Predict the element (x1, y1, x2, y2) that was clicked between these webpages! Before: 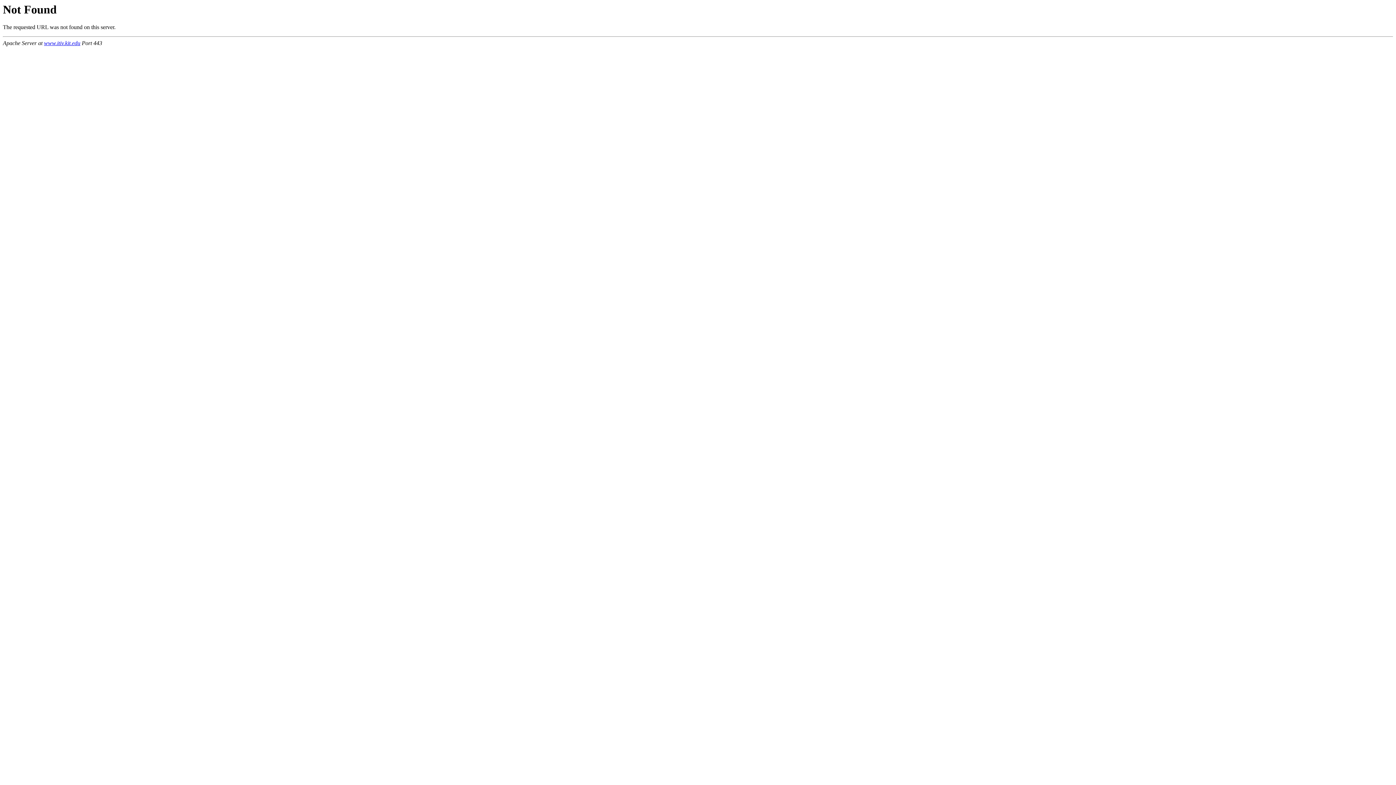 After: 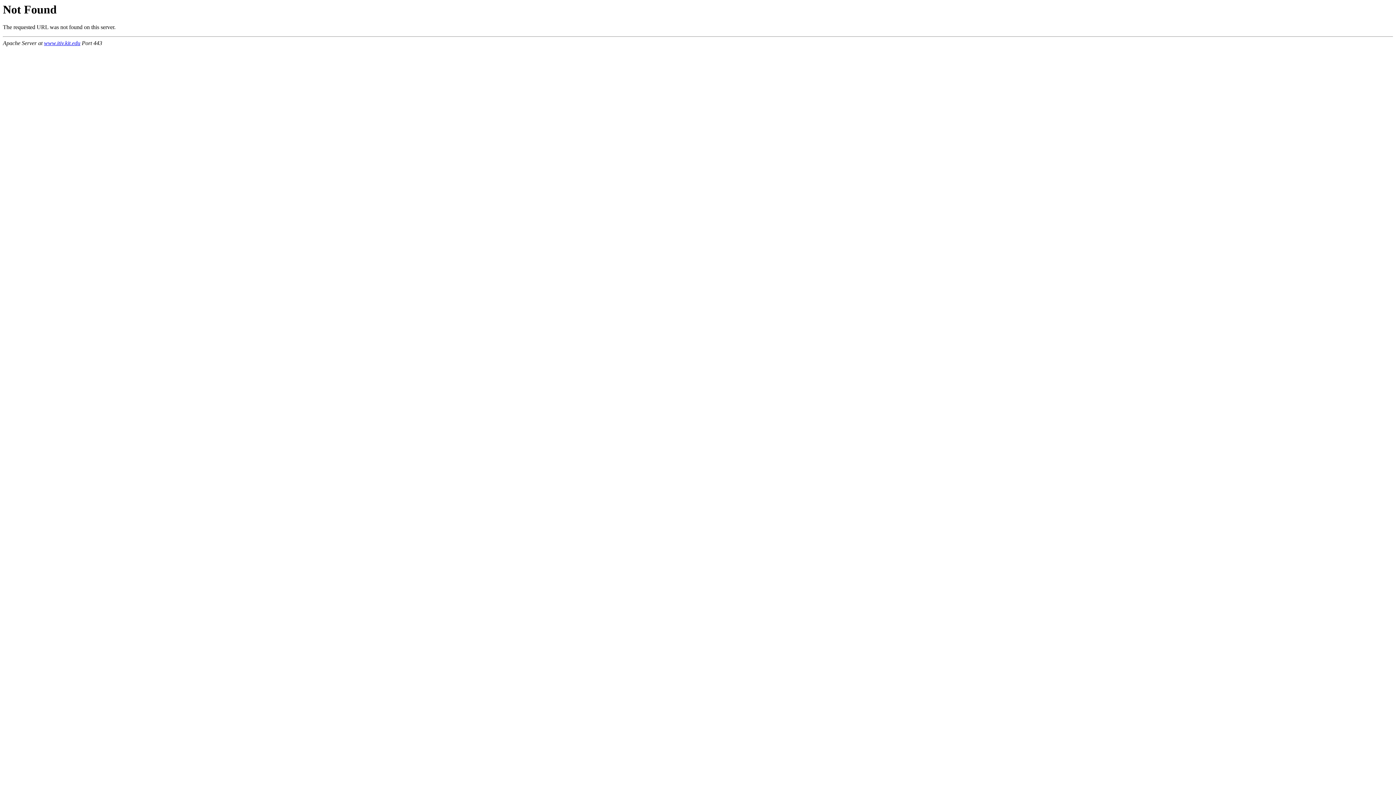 Action: label: www.itiv.kit.edu bbox: (44, 40, 80, 46)